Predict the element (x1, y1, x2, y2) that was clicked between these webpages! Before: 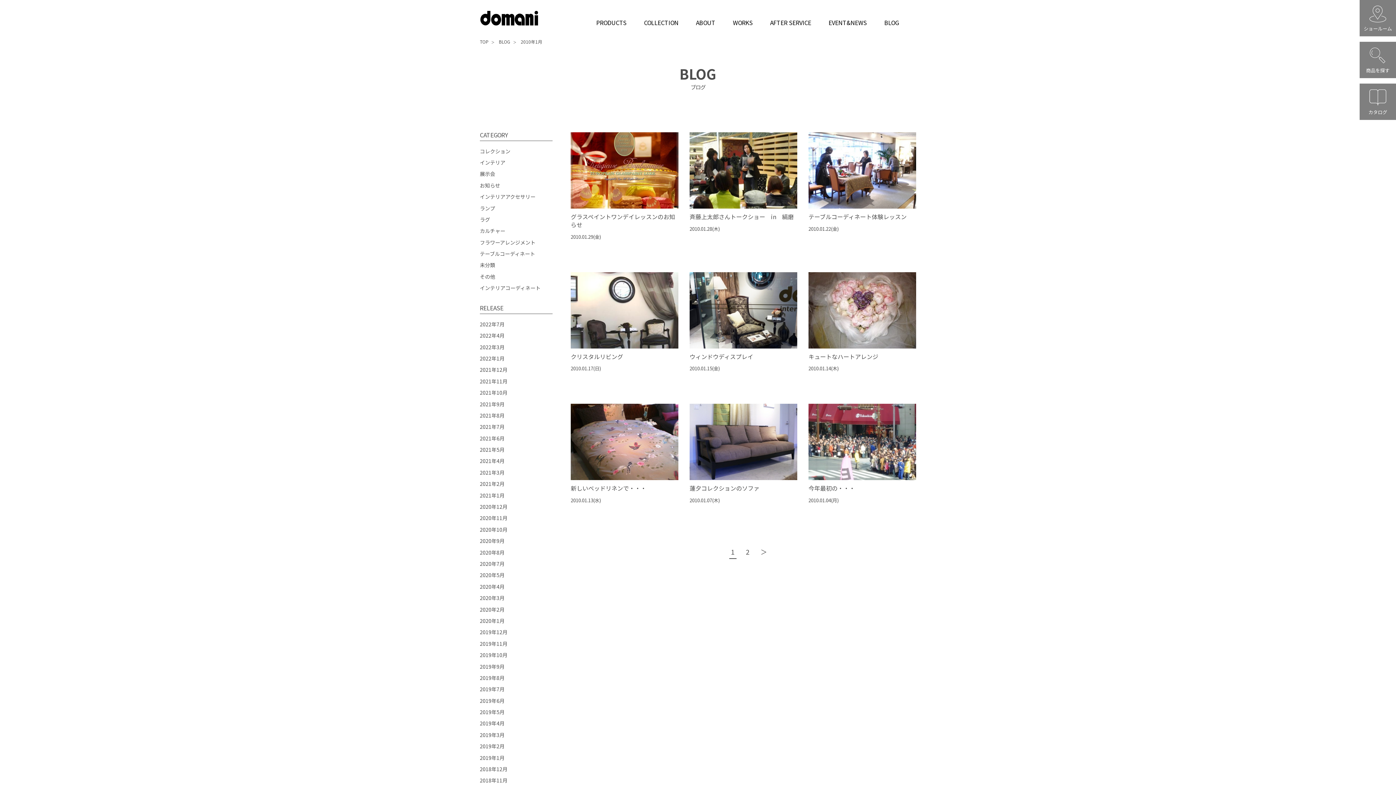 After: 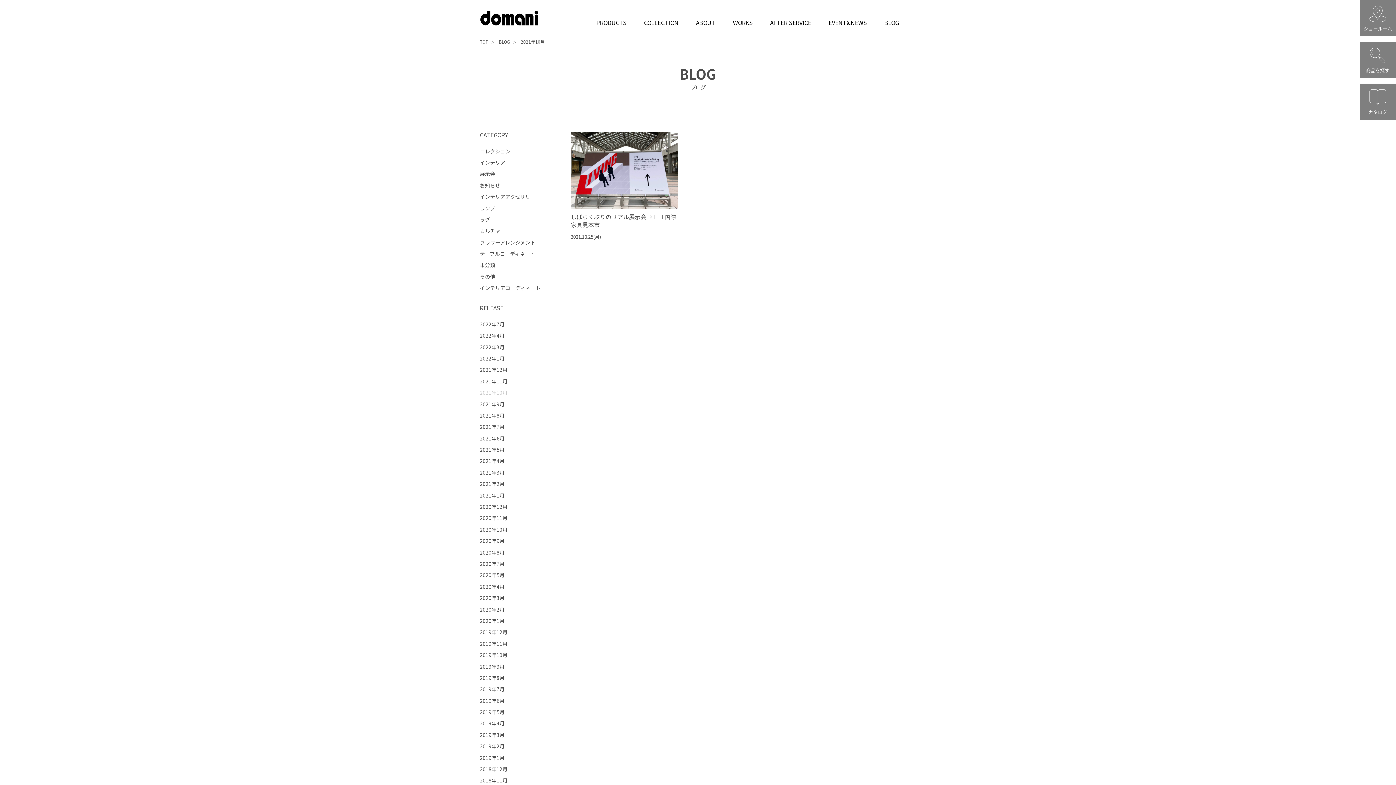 Action: bbox: (480, 389, 507, 396) label: 2021年10月